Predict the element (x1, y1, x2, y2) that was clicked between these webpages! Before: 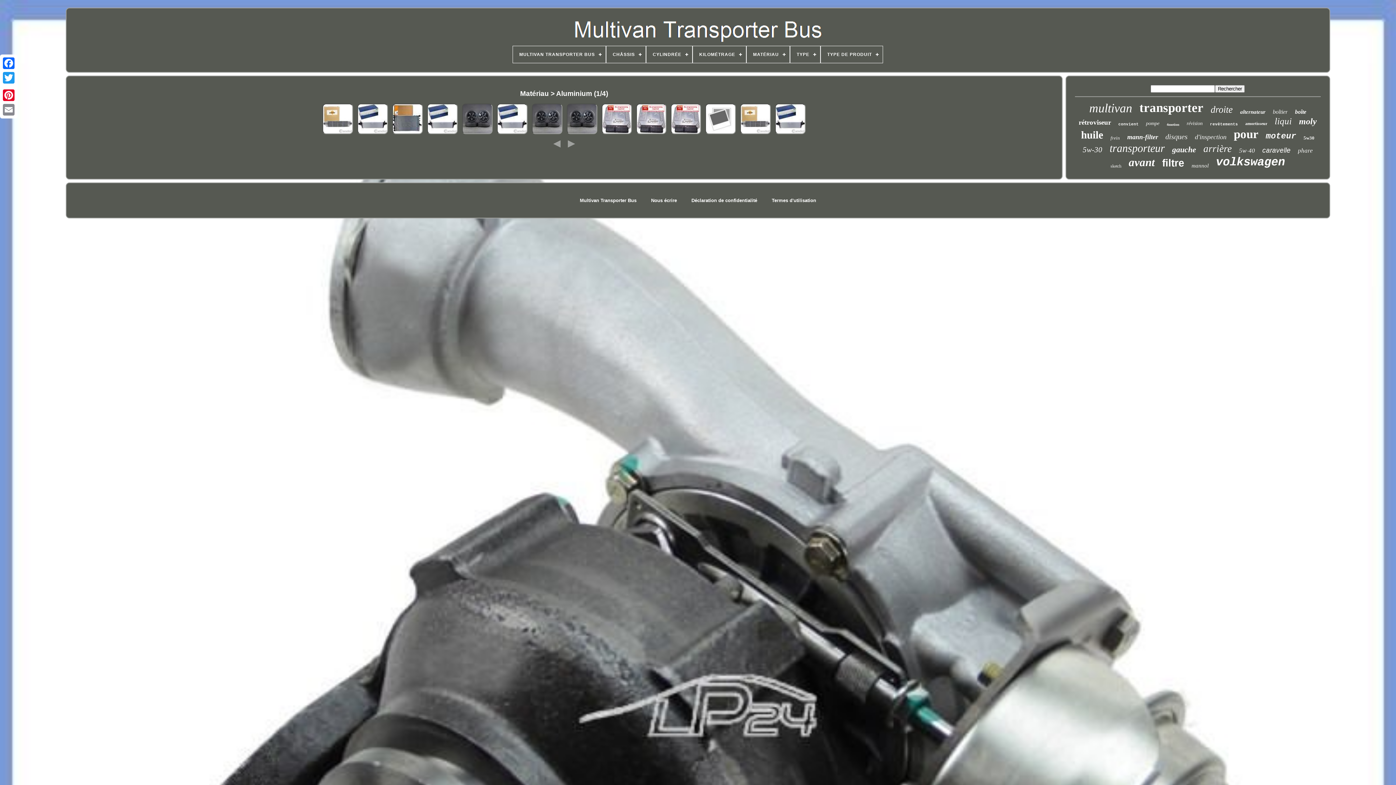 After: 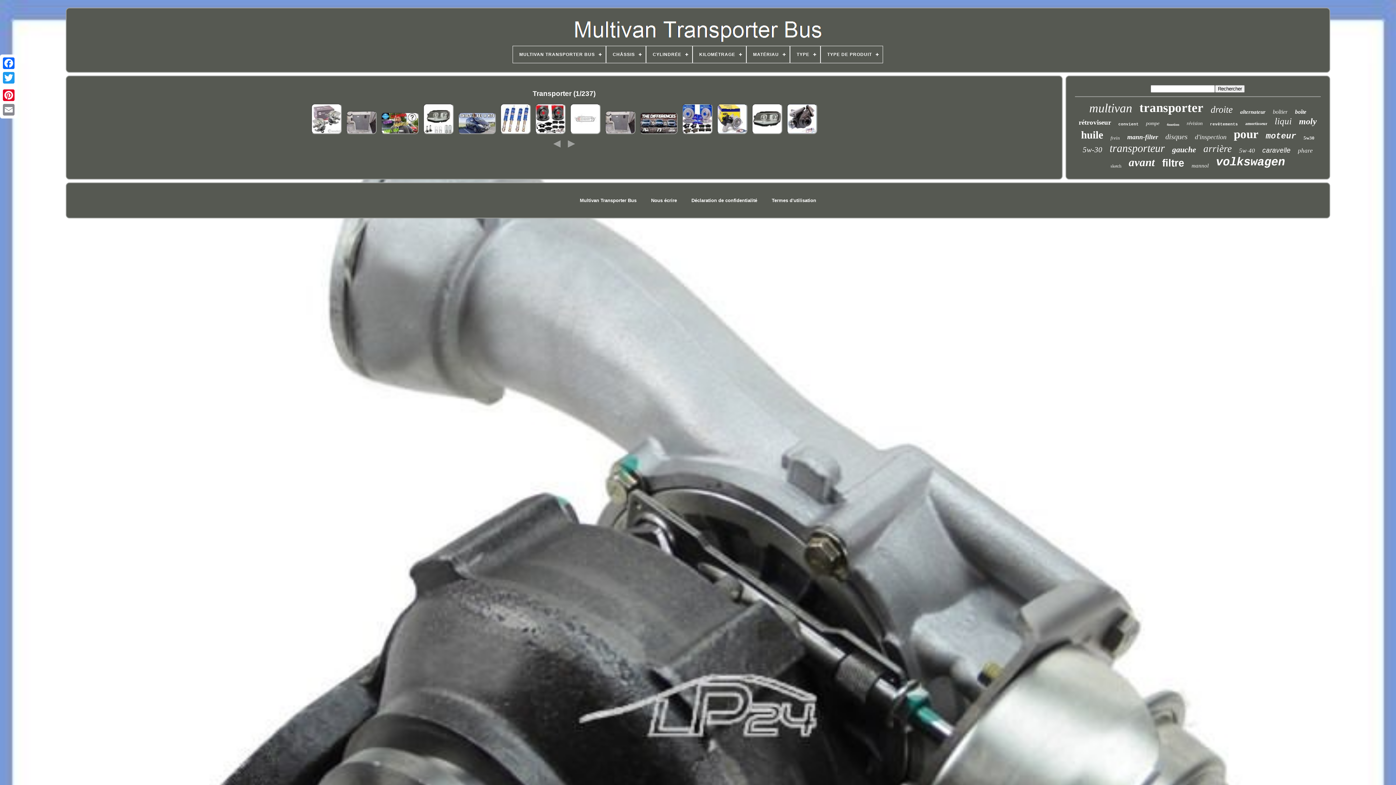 Action: bbox: (1139, 100, 1203, 115) label: transporter